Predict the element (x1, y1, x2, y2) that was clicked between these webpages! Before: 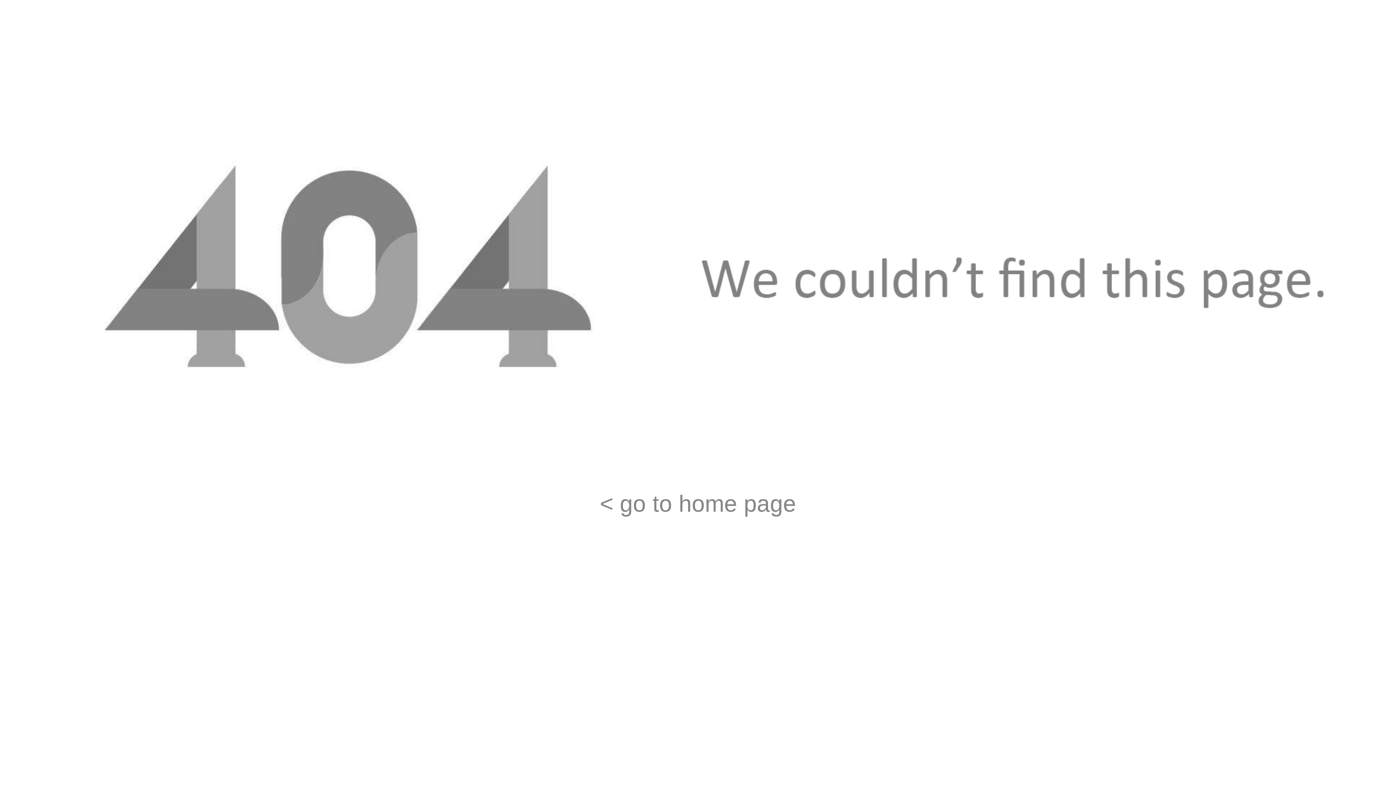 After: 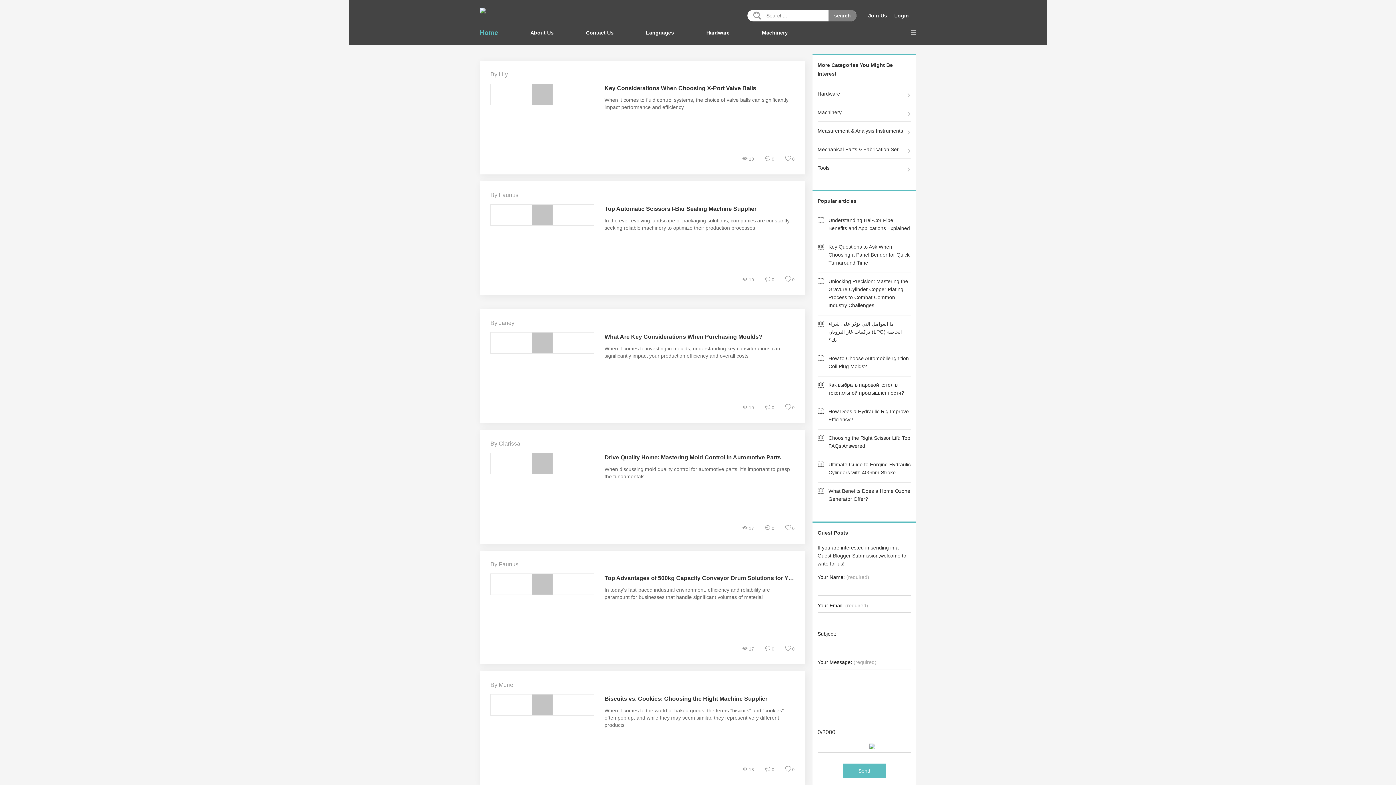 Action: label: < go to home page bbox: (600, 490, 796, 517)